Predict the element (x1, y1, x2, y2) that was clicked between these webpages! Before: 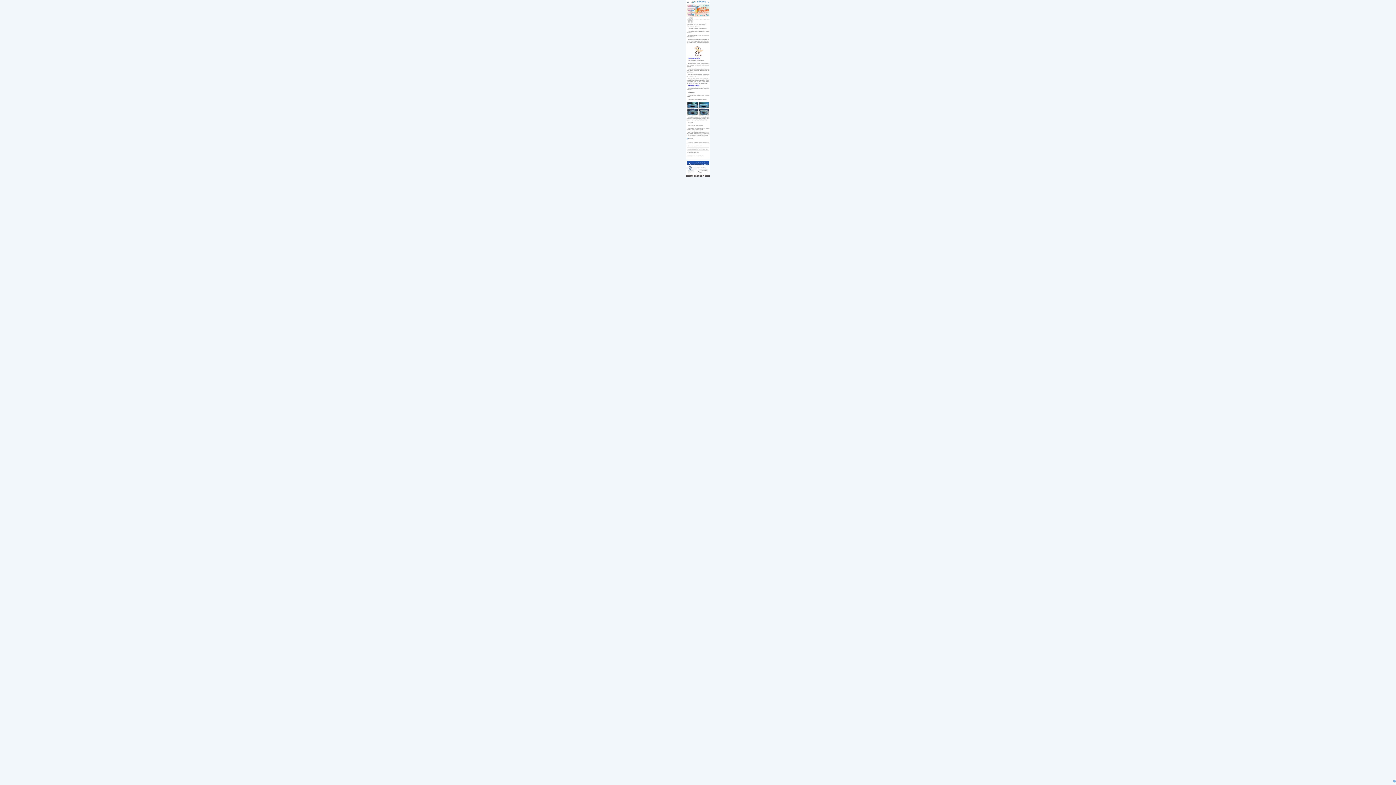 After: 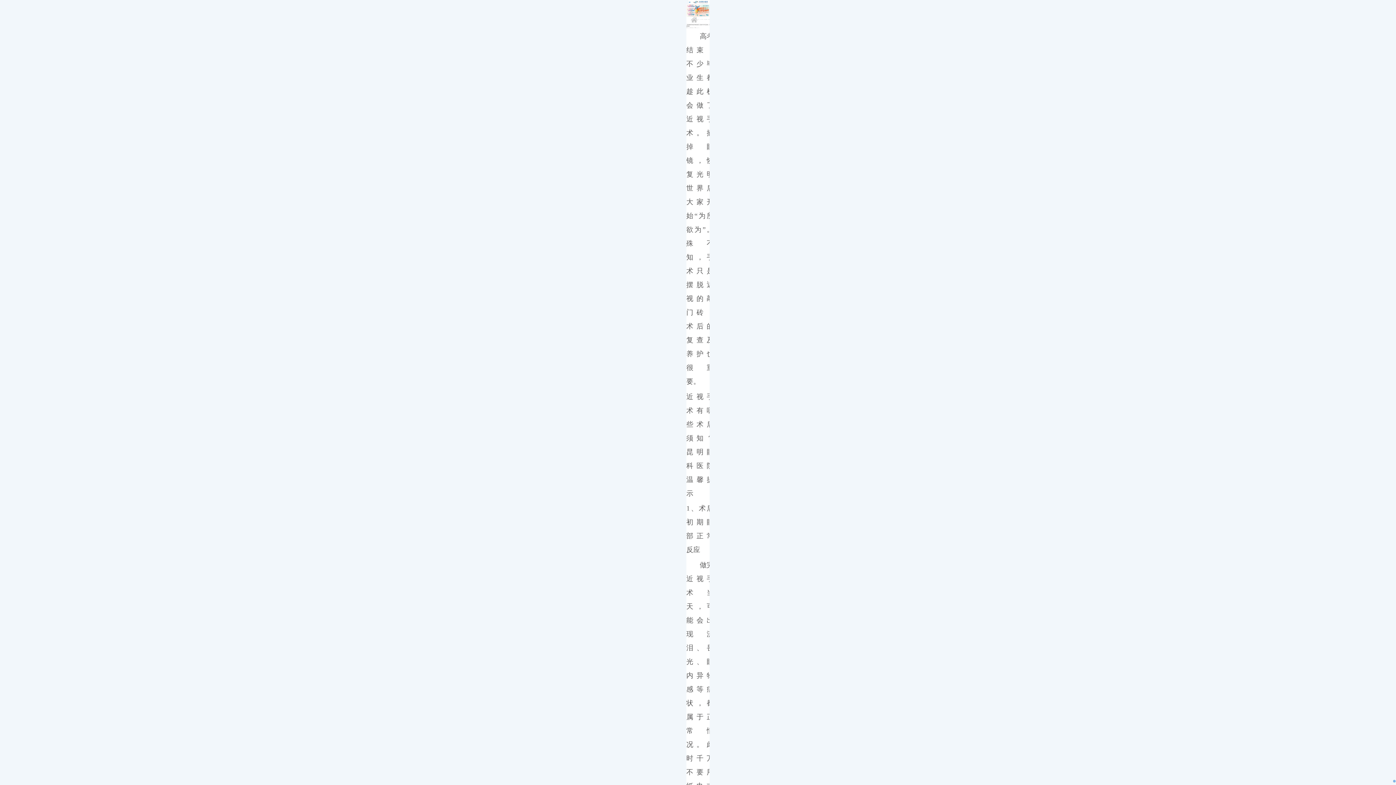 Action: bbox: (686, 149, 709, 149) label: 【昆明眼科医院护眼指南】近视手术术后须知，复查养护很重要